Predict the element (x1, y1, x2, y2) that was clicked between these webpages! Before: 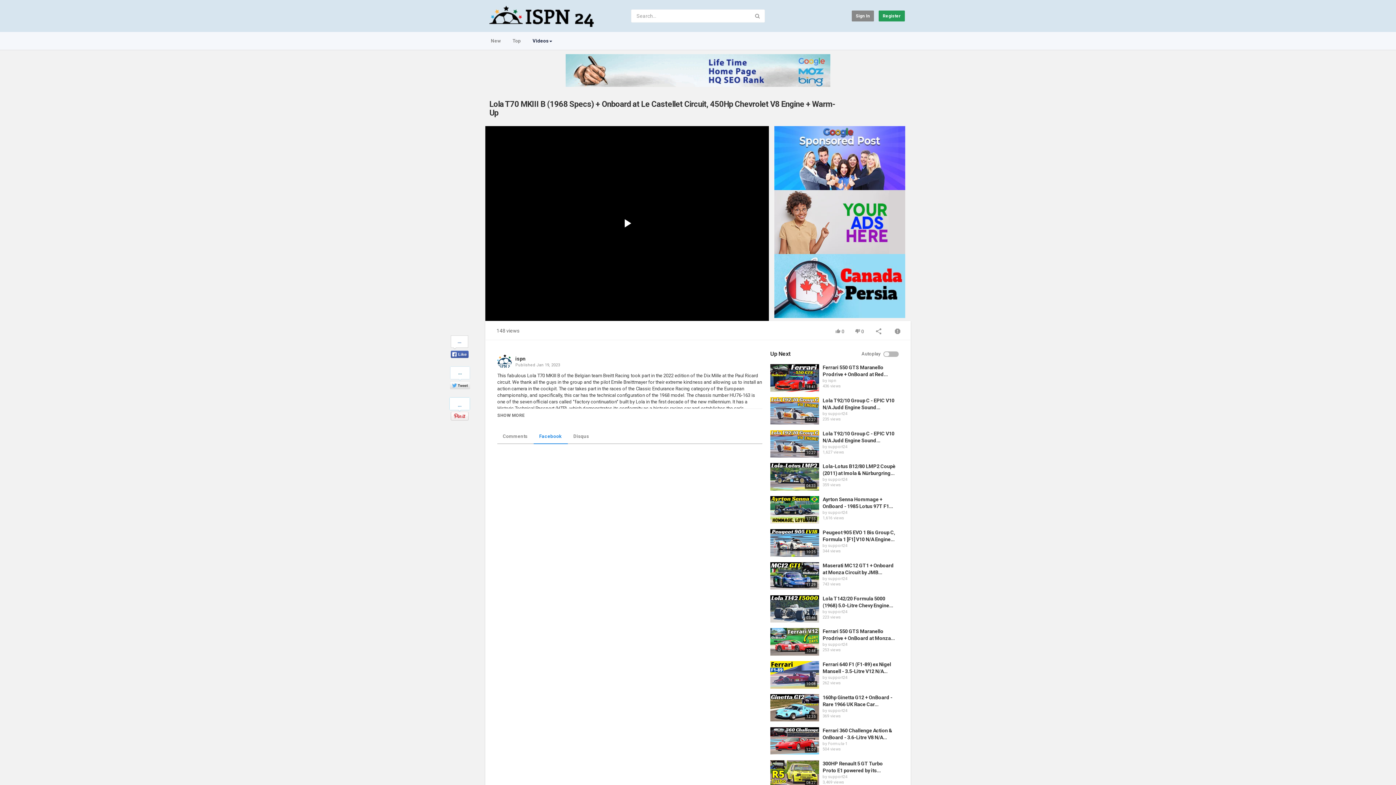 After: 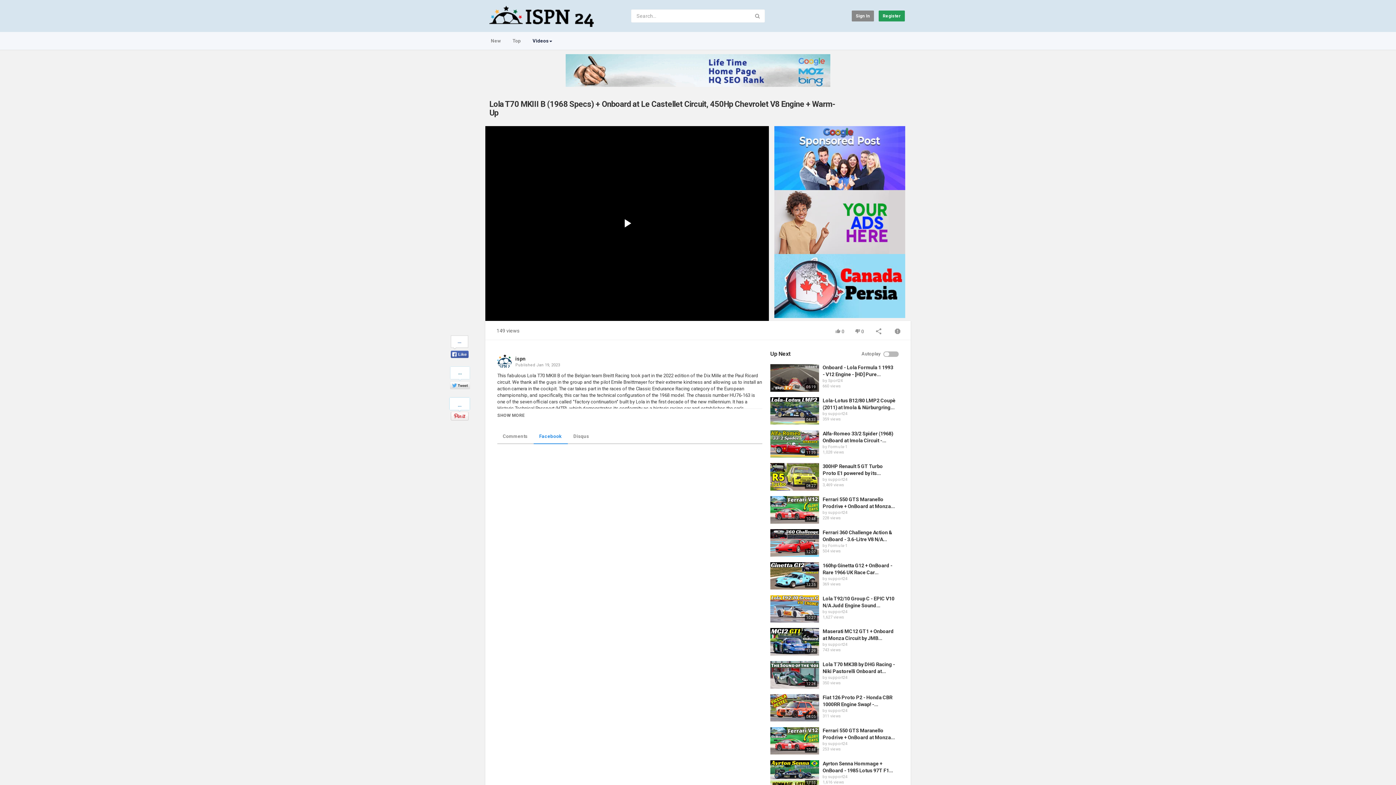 Action: bbox: (828, 576, 847, 581) label: support24